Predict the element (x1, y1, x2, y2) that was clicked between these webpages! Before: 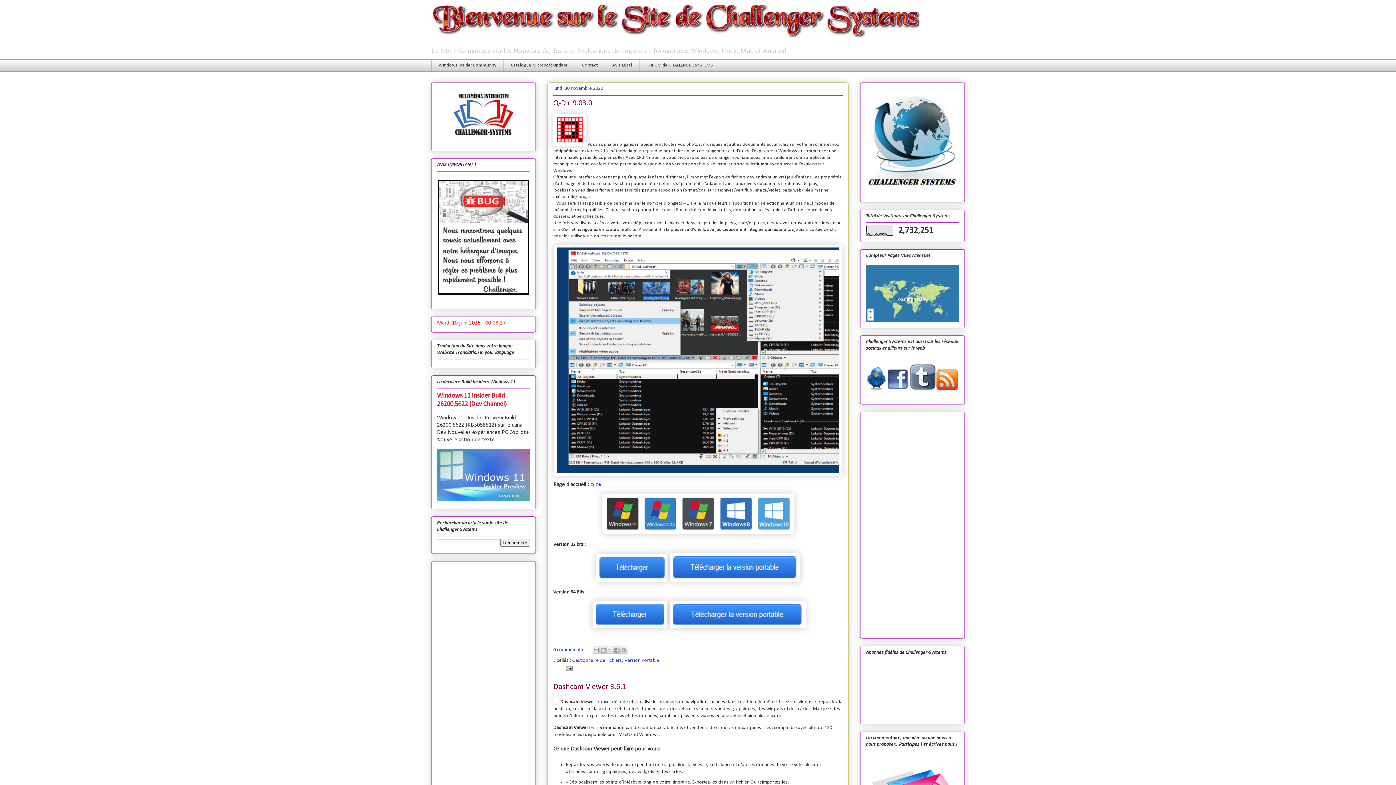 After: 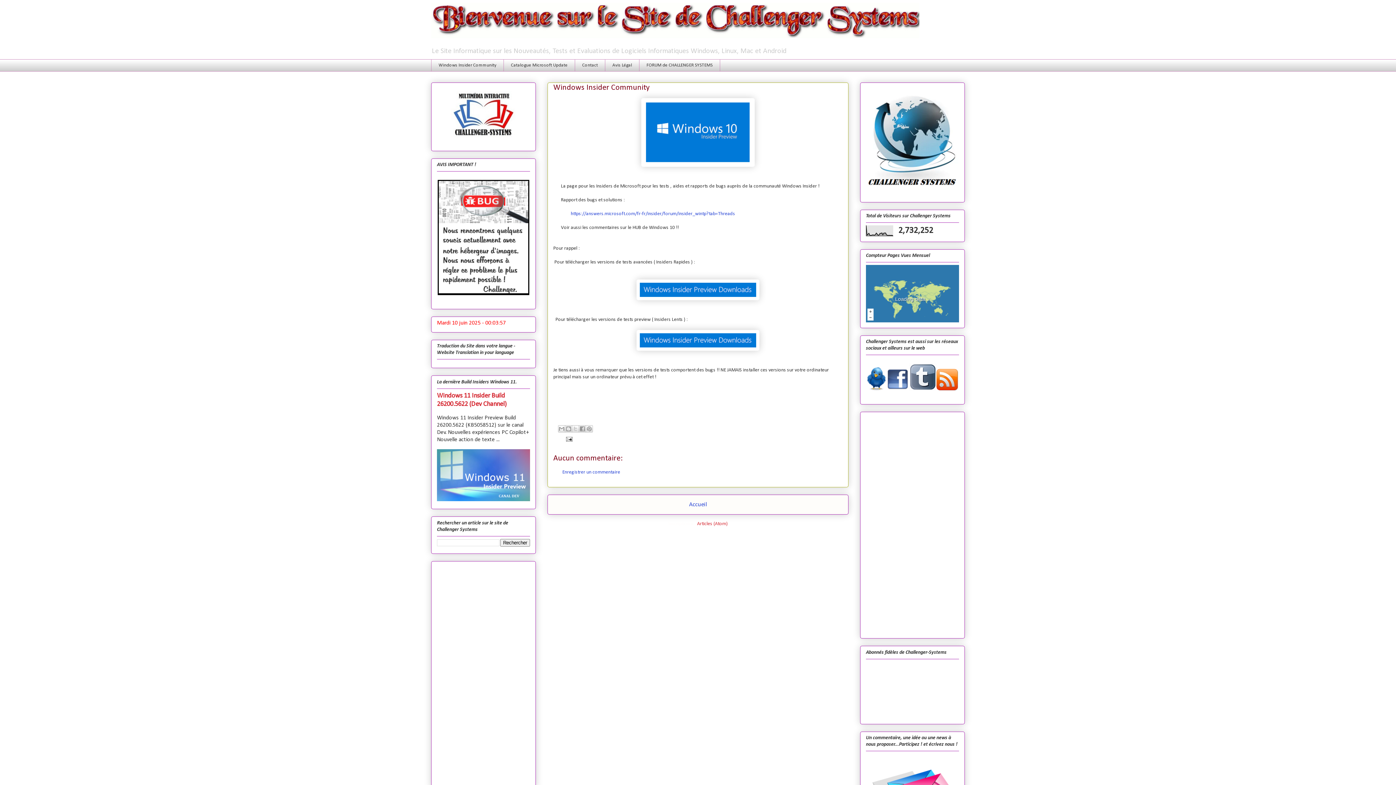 Action: bbox: (431, 59, 503, 71) label: Windows Insider Community